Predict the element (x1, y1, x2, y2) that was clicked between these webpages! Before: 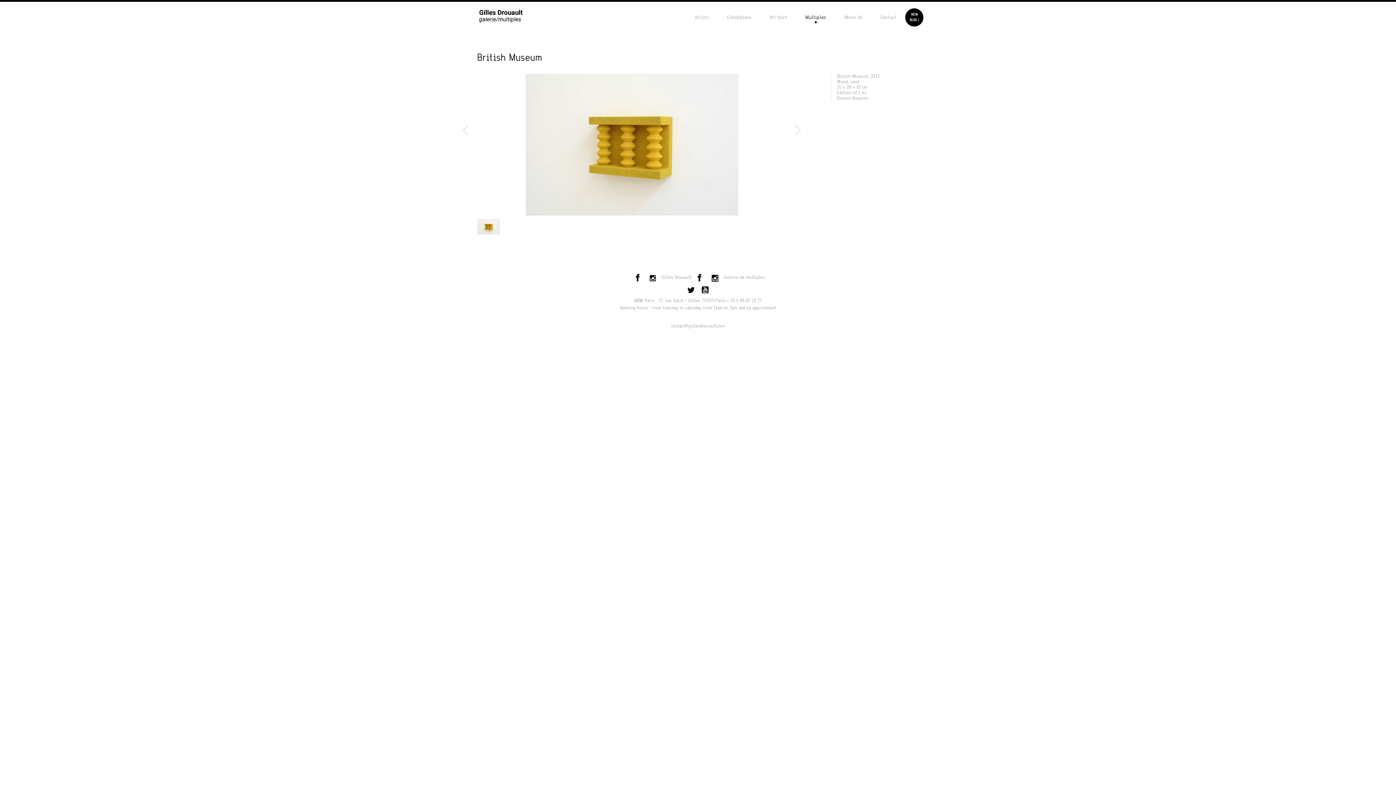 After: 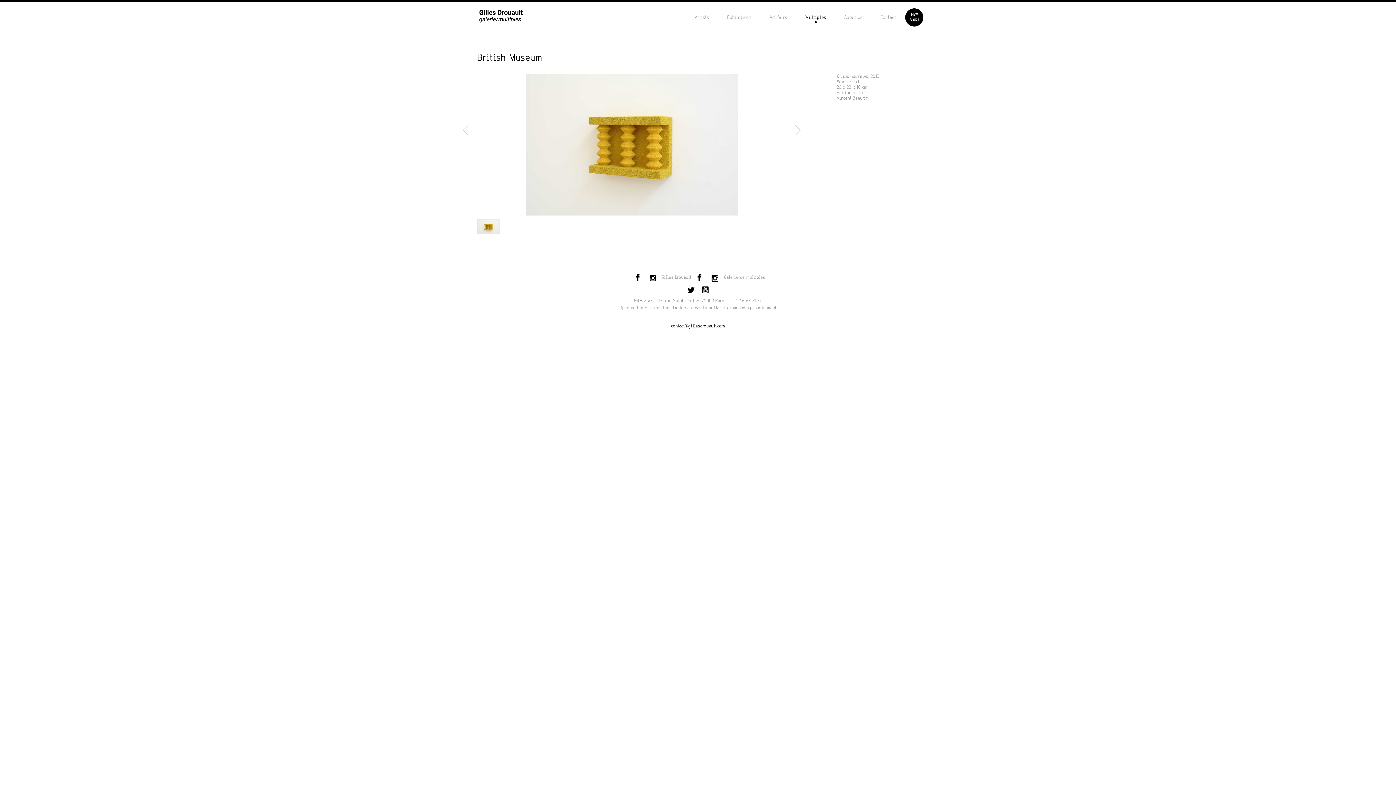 Action: label: contact@gillesdrouault.com bbox: (671, 323, 725, 328)